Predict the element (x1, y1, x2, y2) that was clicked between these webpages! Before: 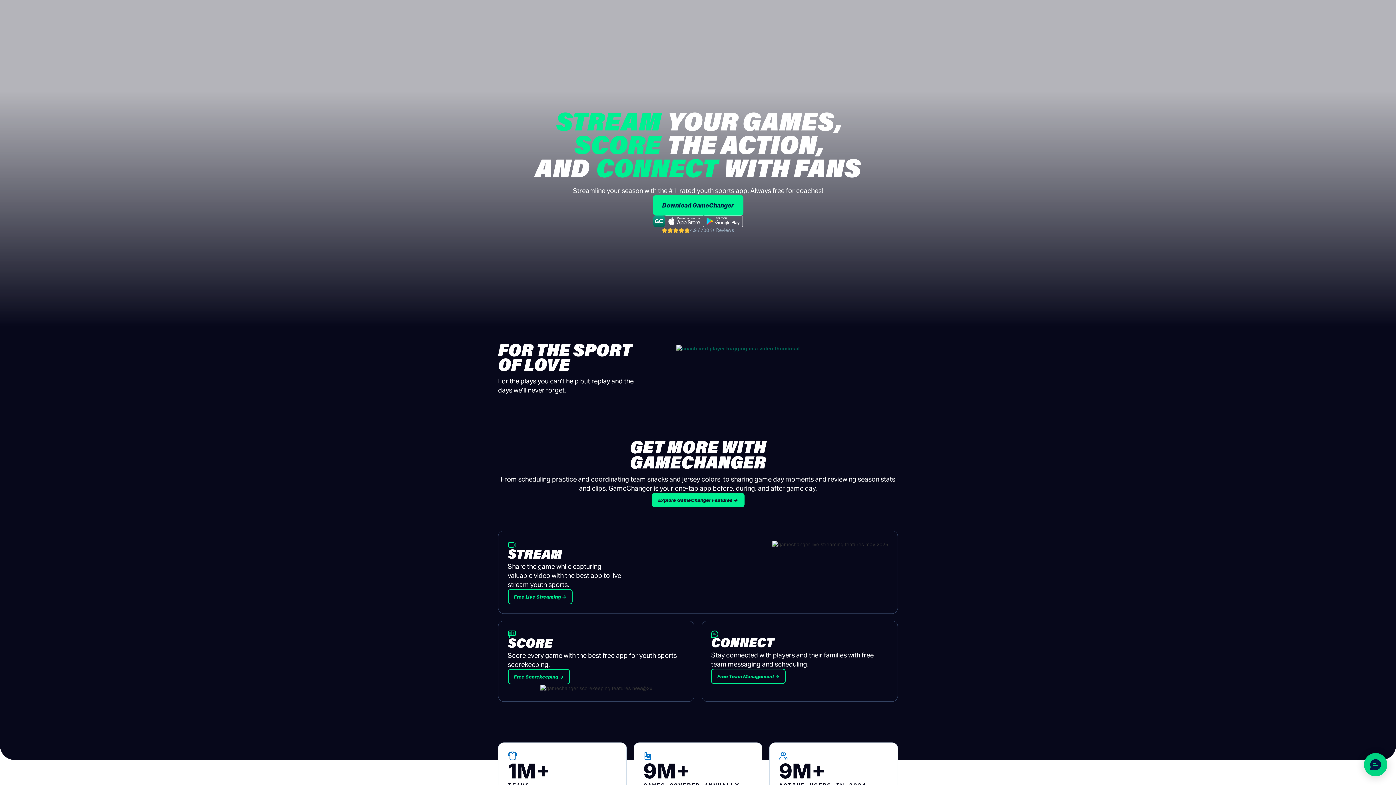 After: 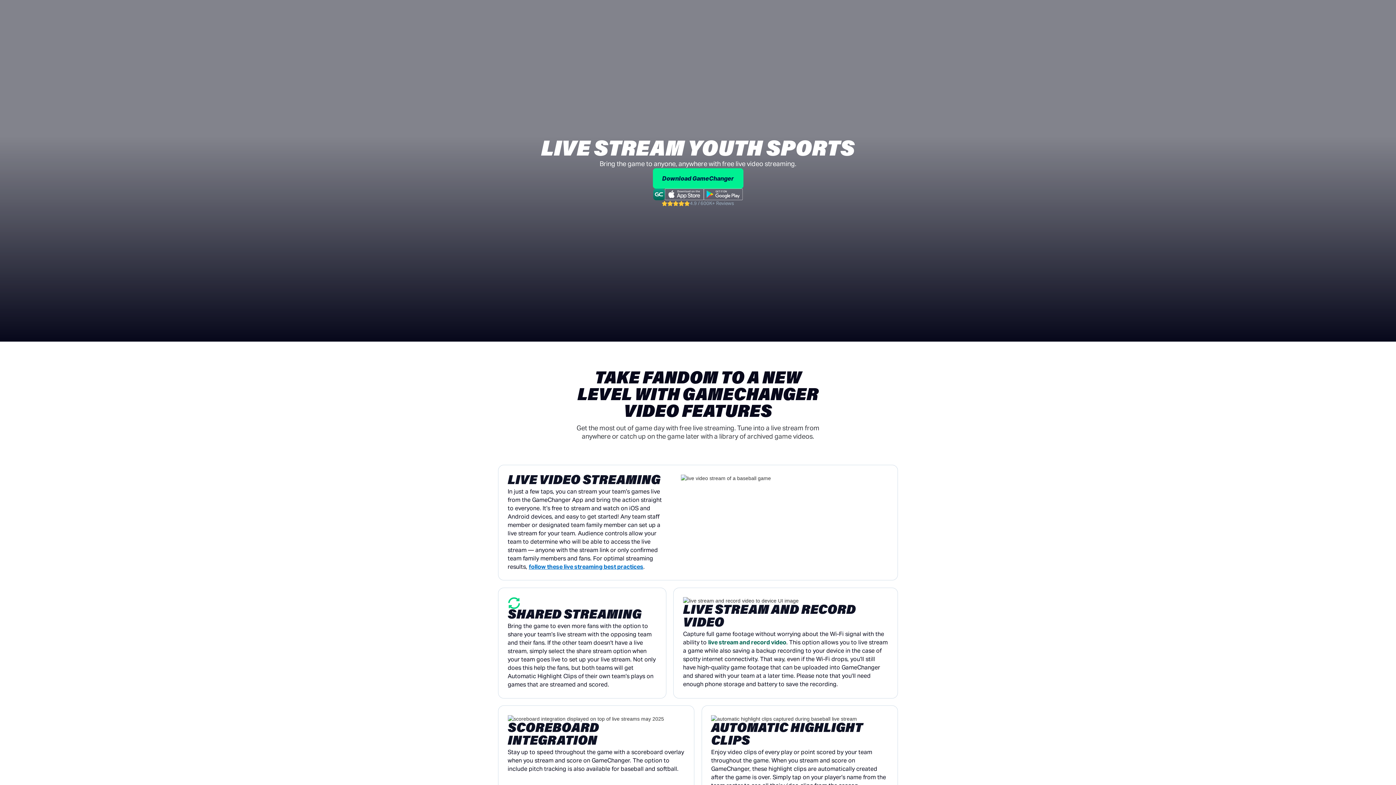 Action: label: Free Live Streaming → bbox: (507, 589, 572, 604)